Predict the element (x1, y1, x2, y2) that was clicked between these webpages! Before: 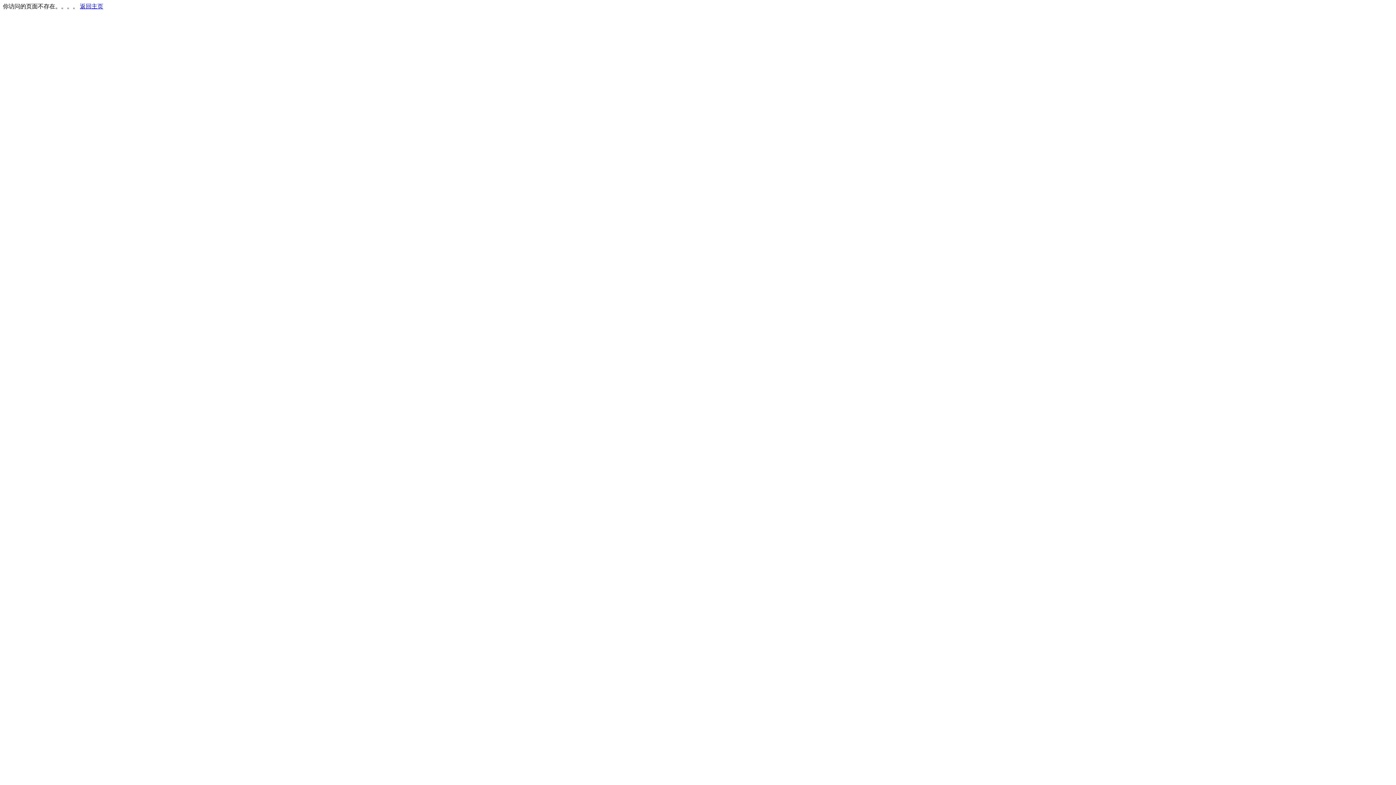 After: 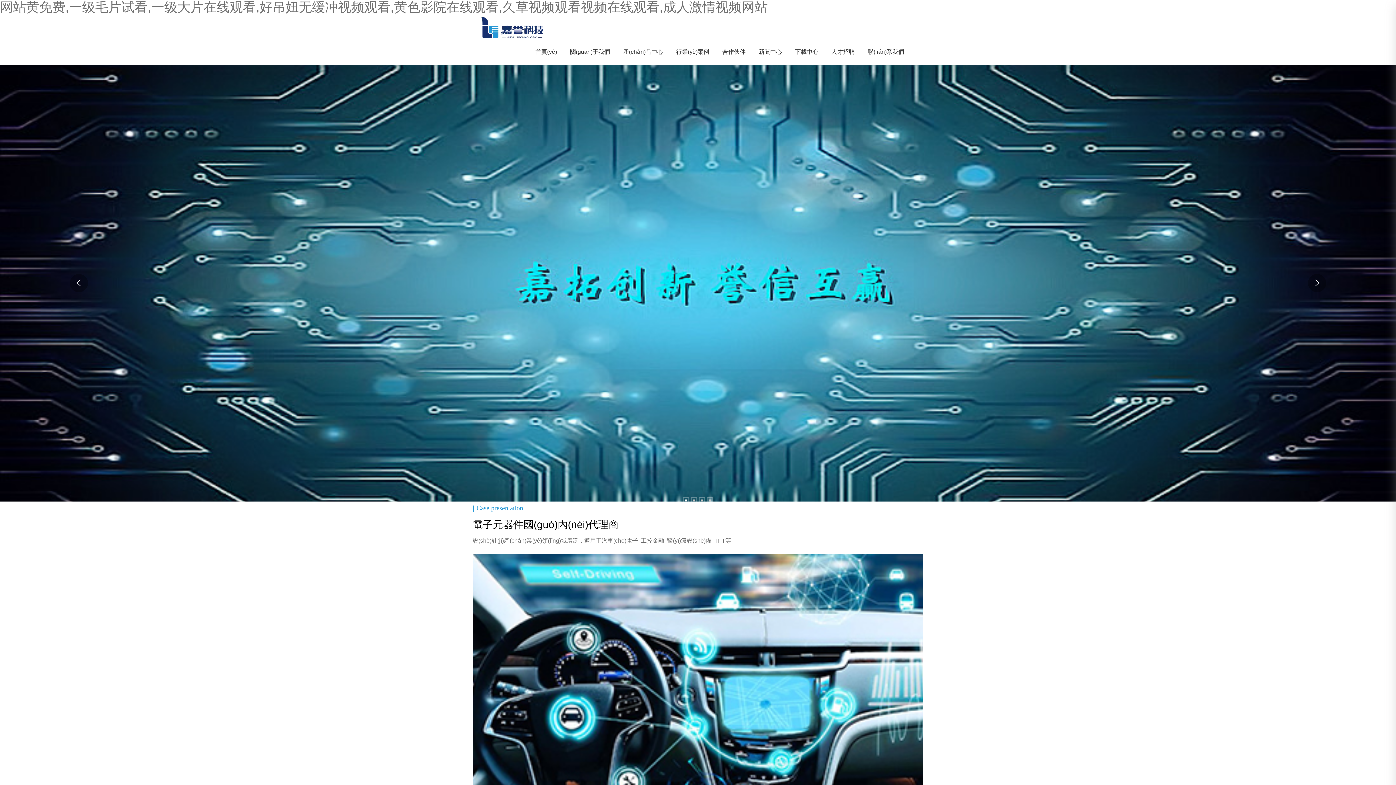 Action: label: 返回主页 bbox: (80, 3, 103, 9)